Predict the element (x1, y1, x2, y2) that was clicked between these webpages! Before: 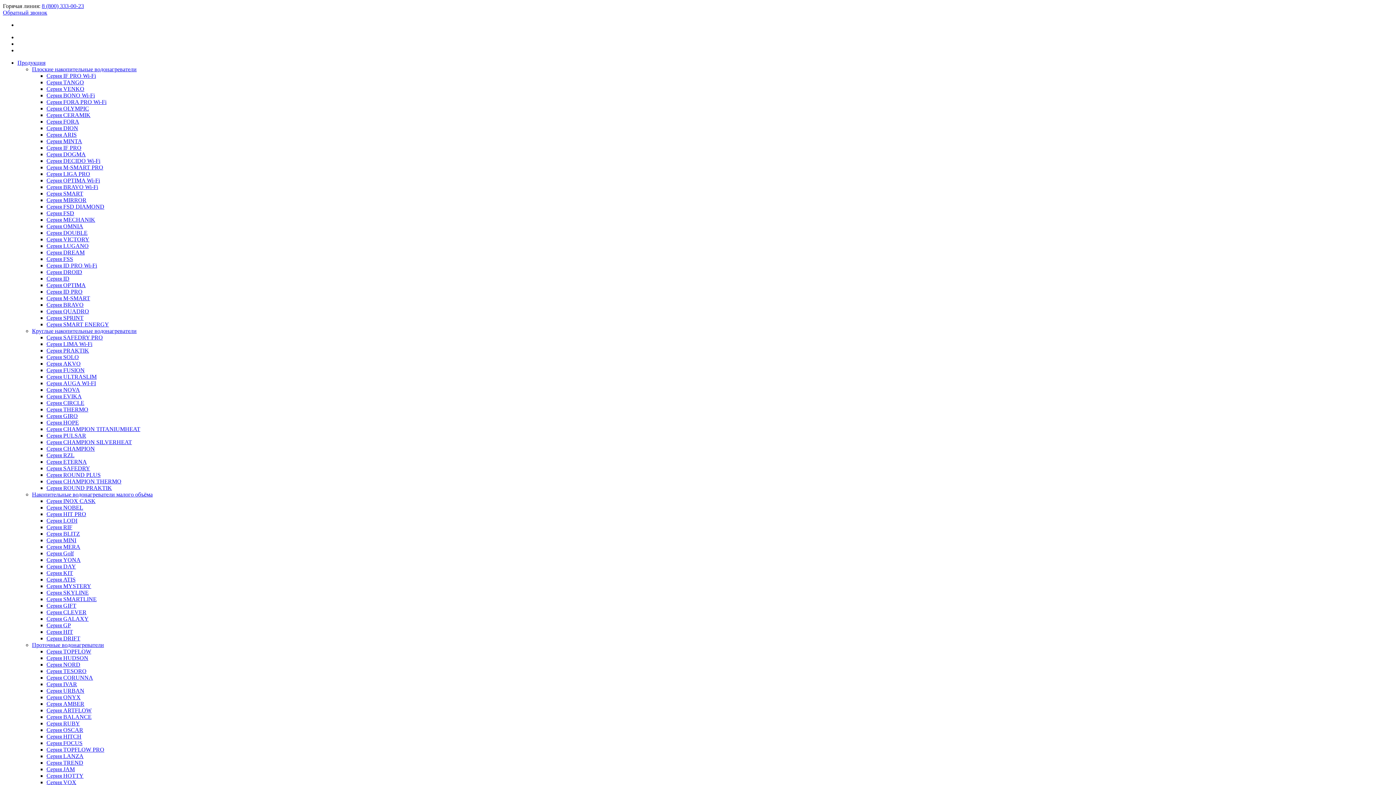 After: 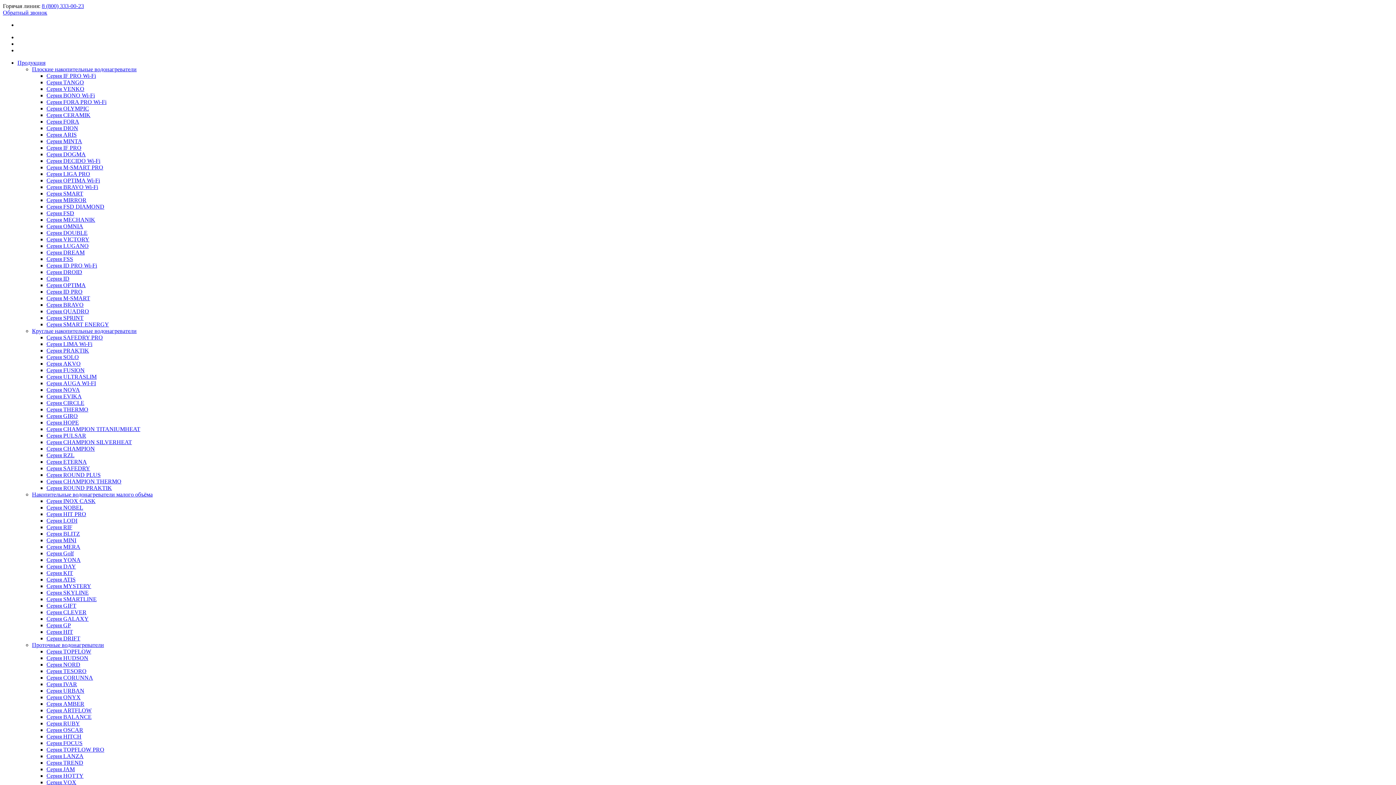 Action: bbox: (46, 439, 132, 445) label: Серия CHAMPION SILVERHEAT